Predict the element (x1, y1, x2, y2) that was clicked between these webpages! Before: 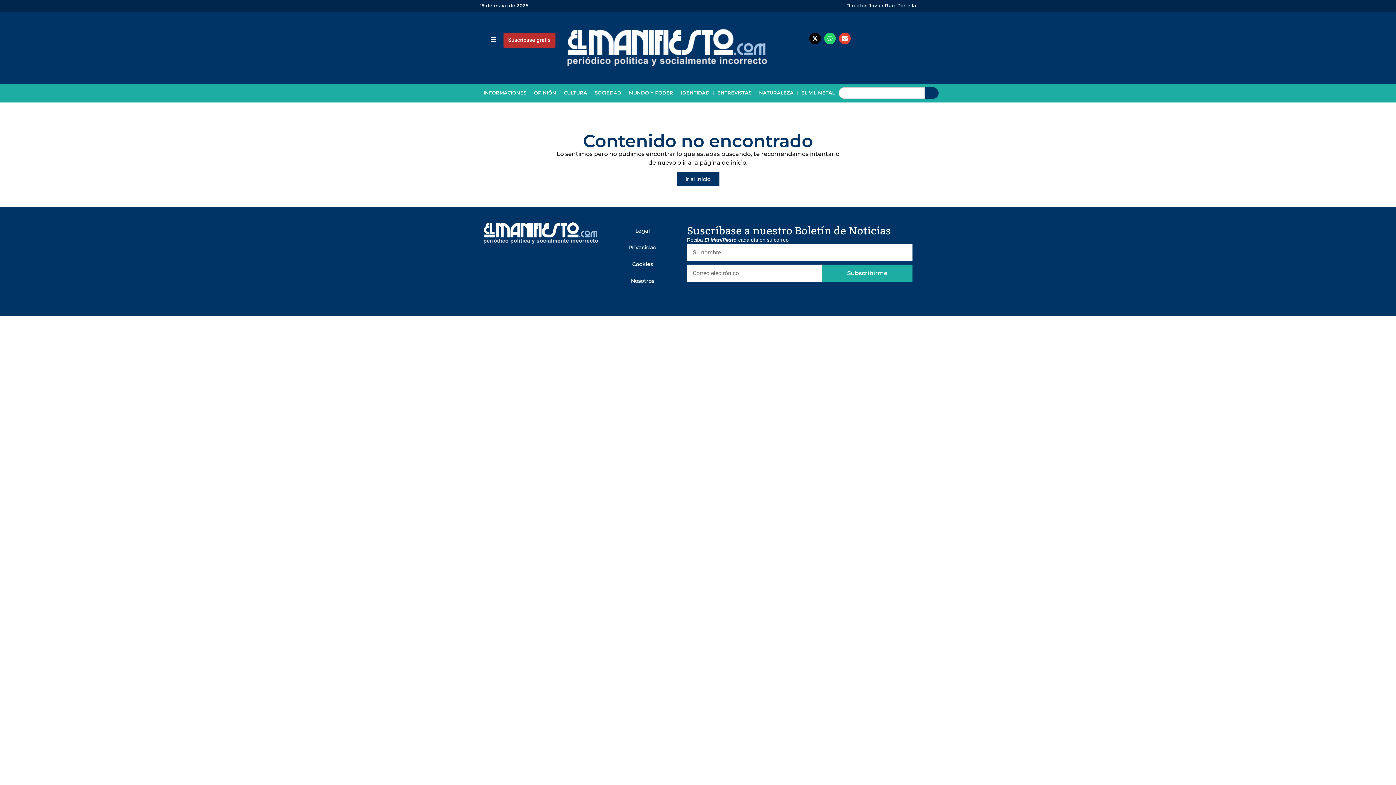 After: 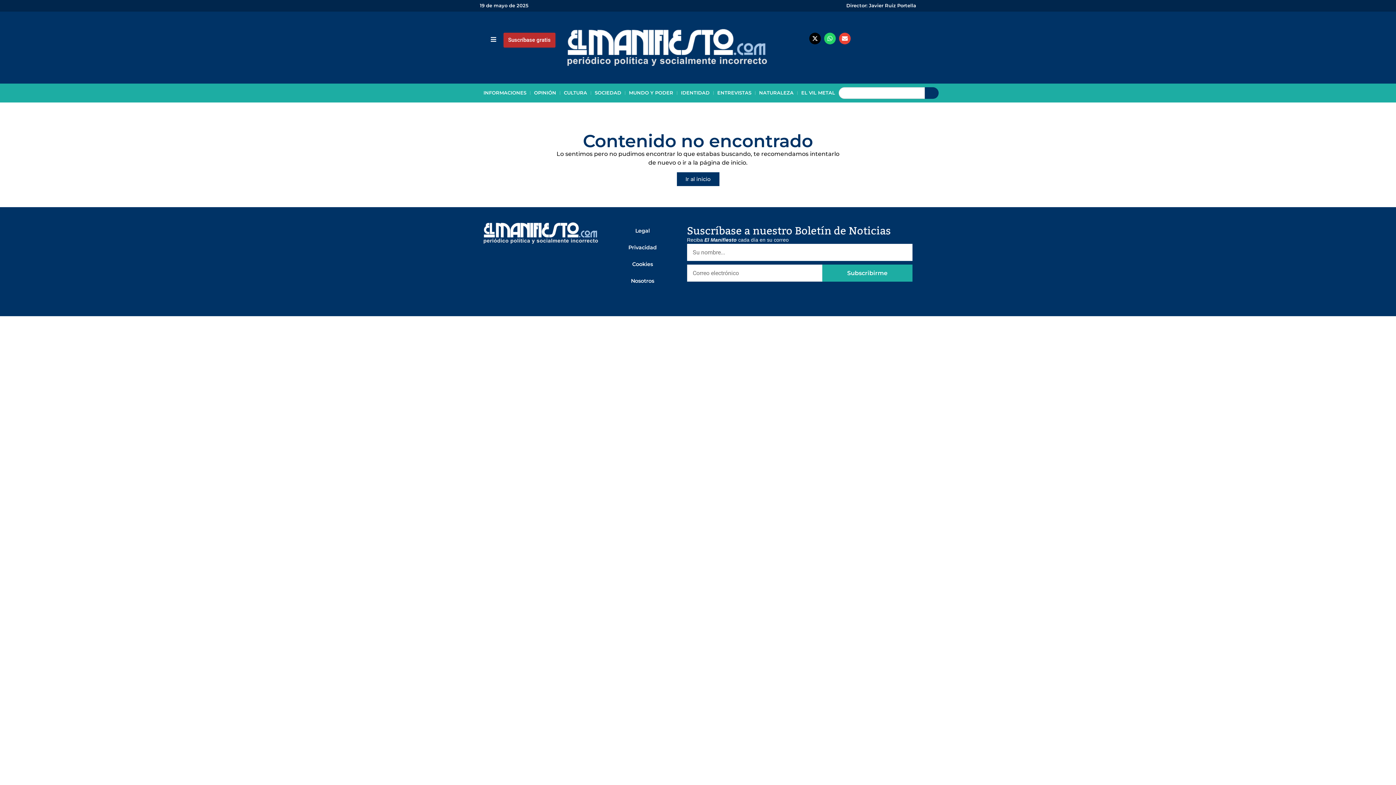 Action: bbox: (822, 264, 912, 281) label: Subscribirme